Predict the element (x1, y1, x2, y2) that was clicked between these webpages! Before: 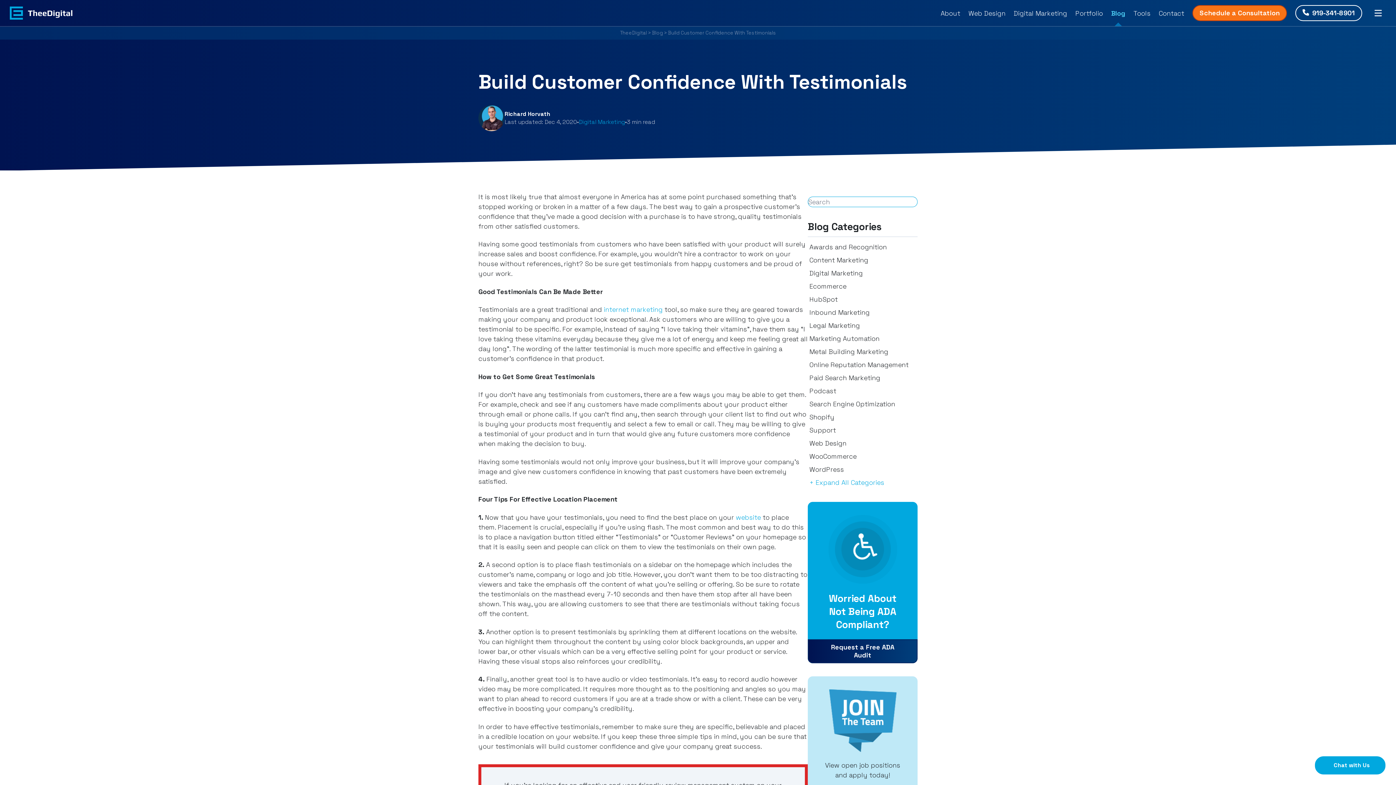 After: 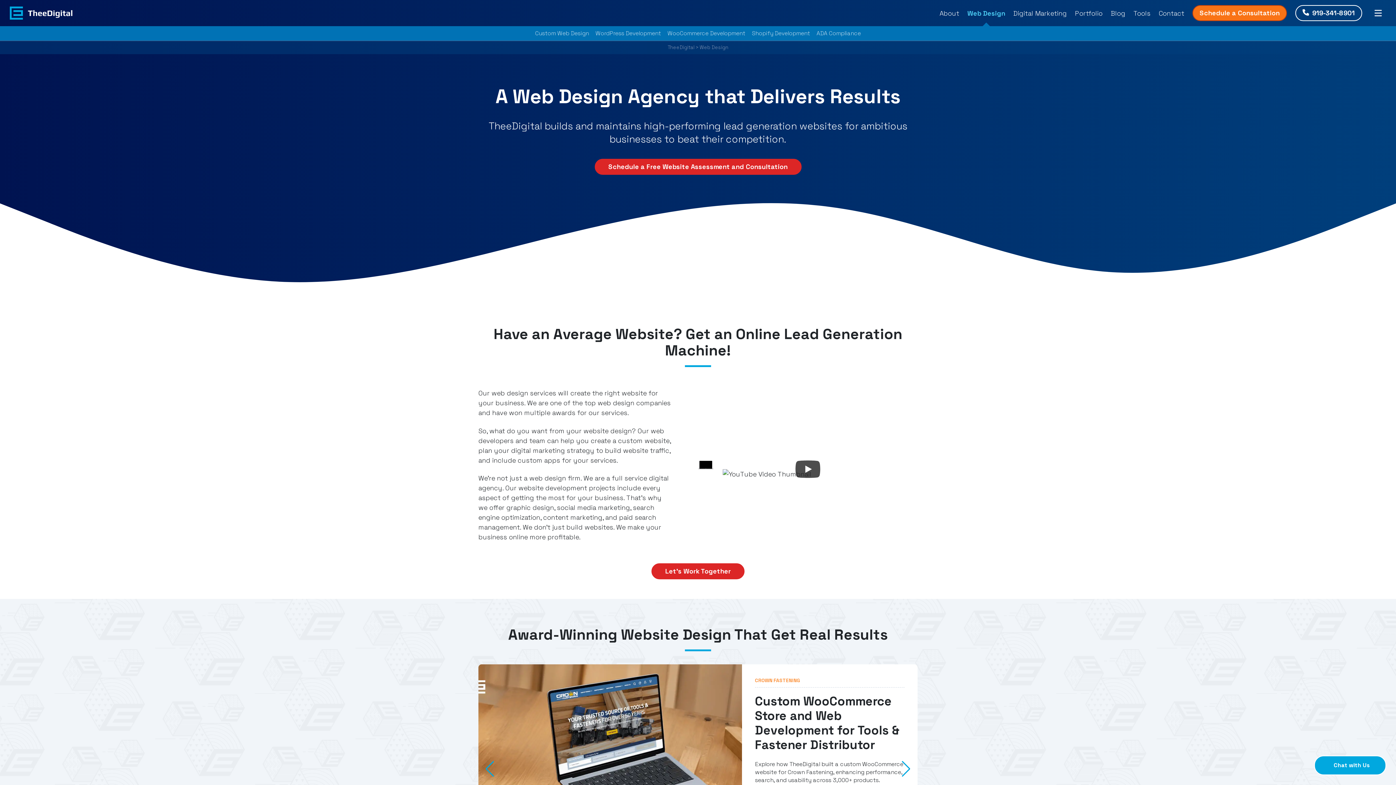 Action: label: Web Design bbox: (968, 8, 1005, 18)